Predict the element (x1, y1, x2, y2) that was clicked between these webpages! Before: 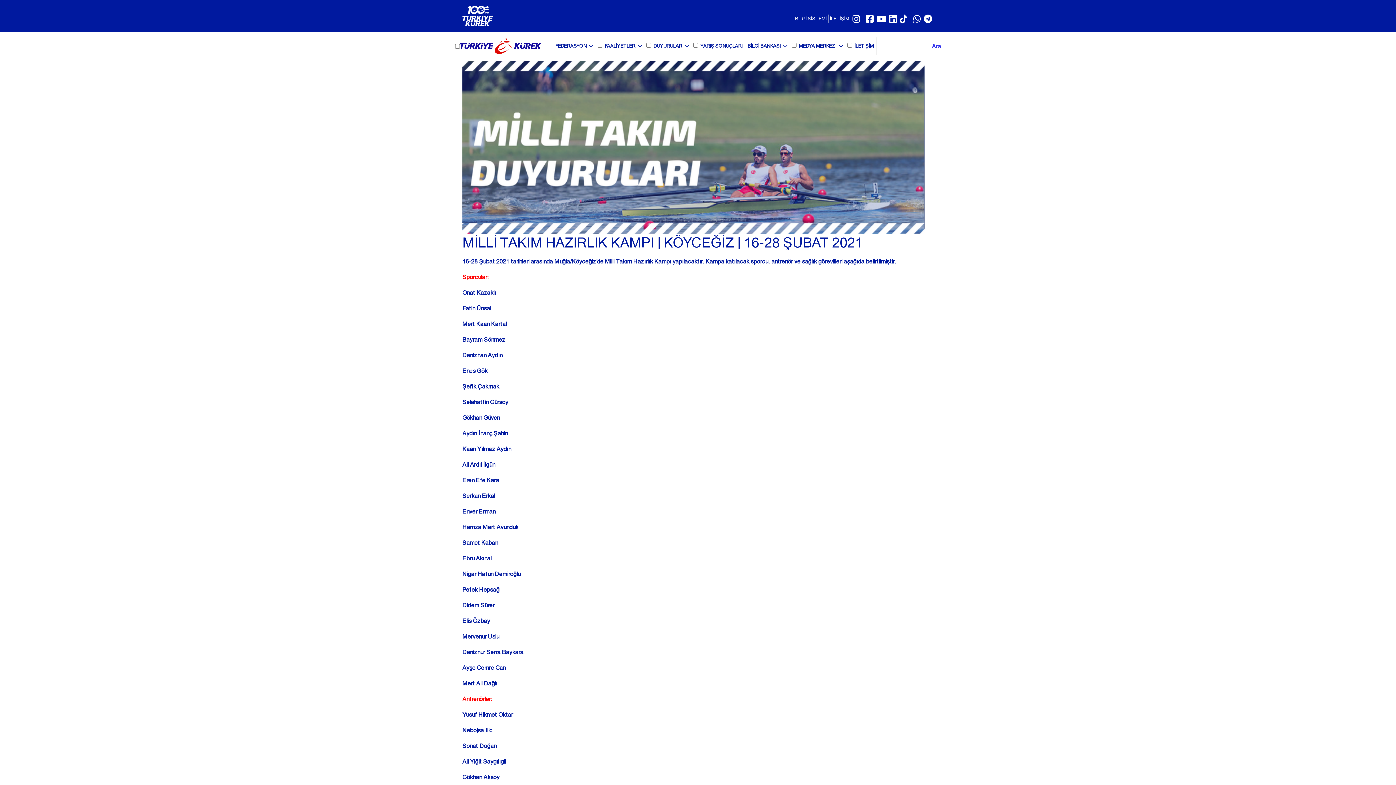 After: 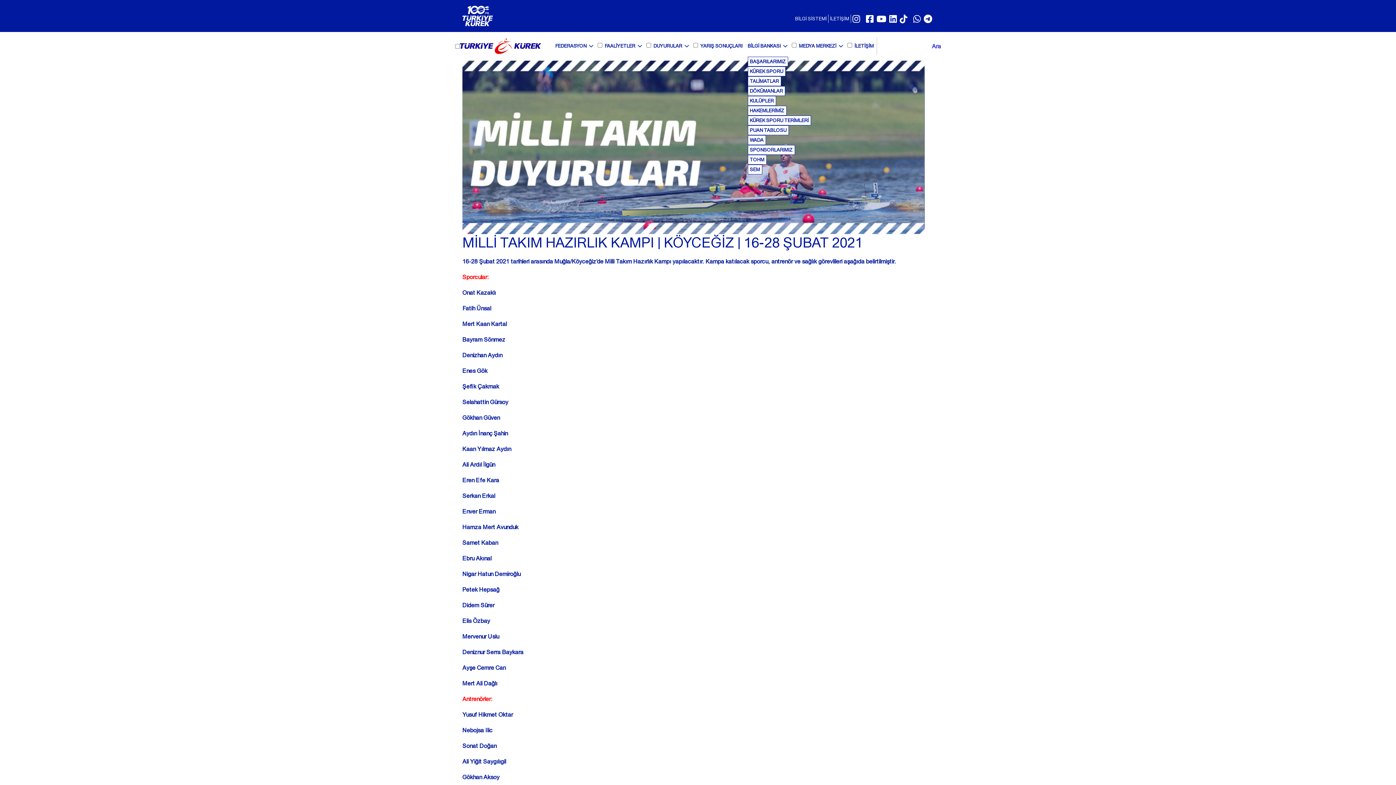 Action: bbox: (745, 41, 790, 50) label: BİLGİ BANKASI  